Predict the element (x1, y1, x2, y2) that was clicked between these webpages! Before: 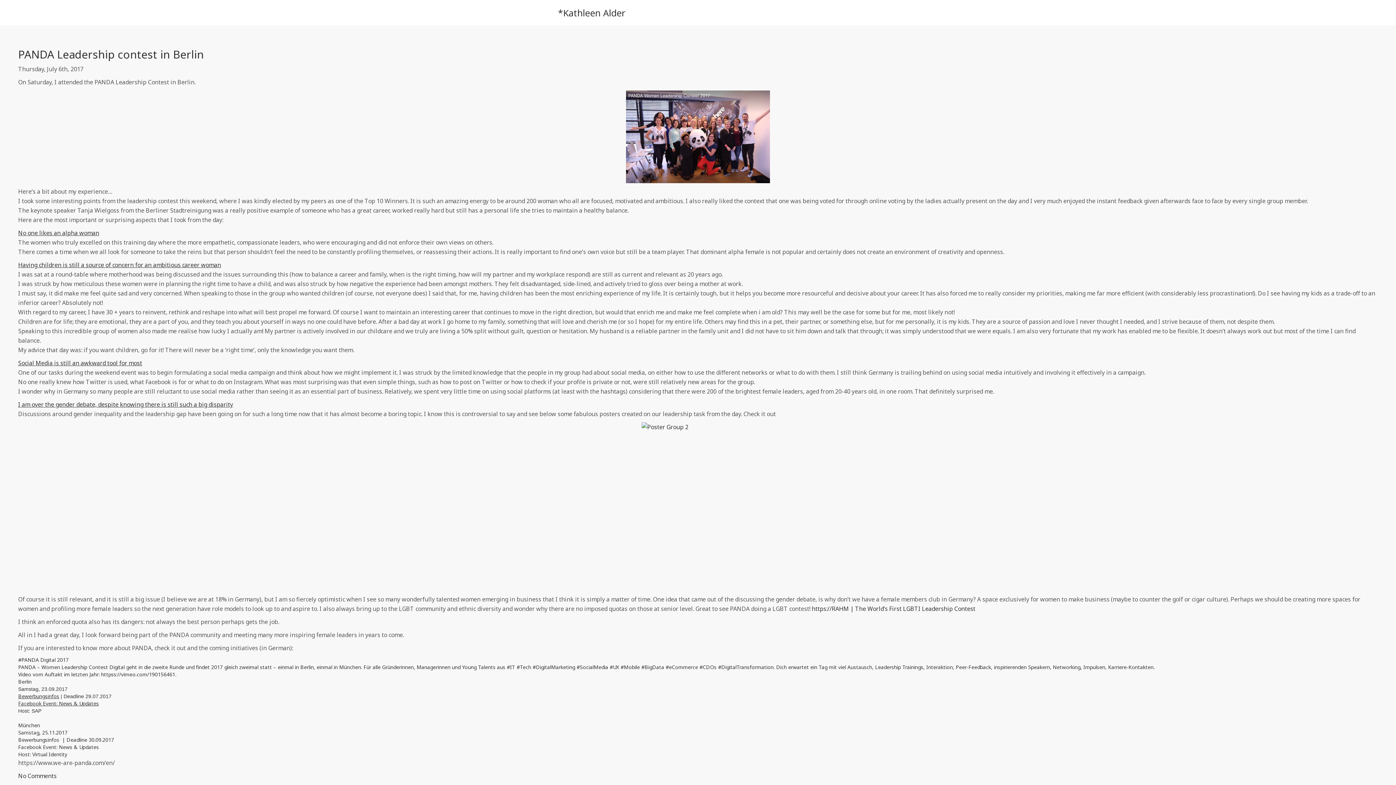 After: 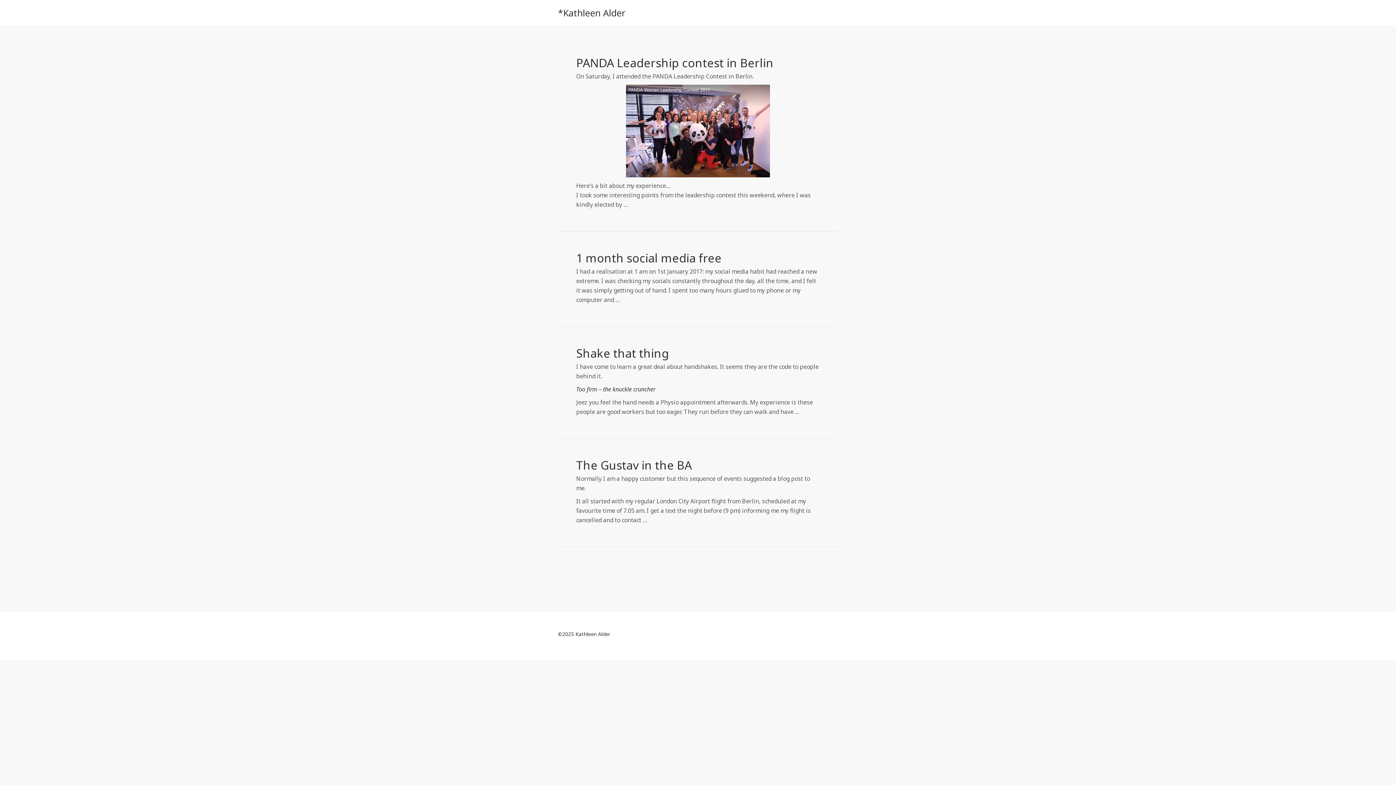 Action: bbox: (552, 3, 630, 21) label: *Kathleen Alder